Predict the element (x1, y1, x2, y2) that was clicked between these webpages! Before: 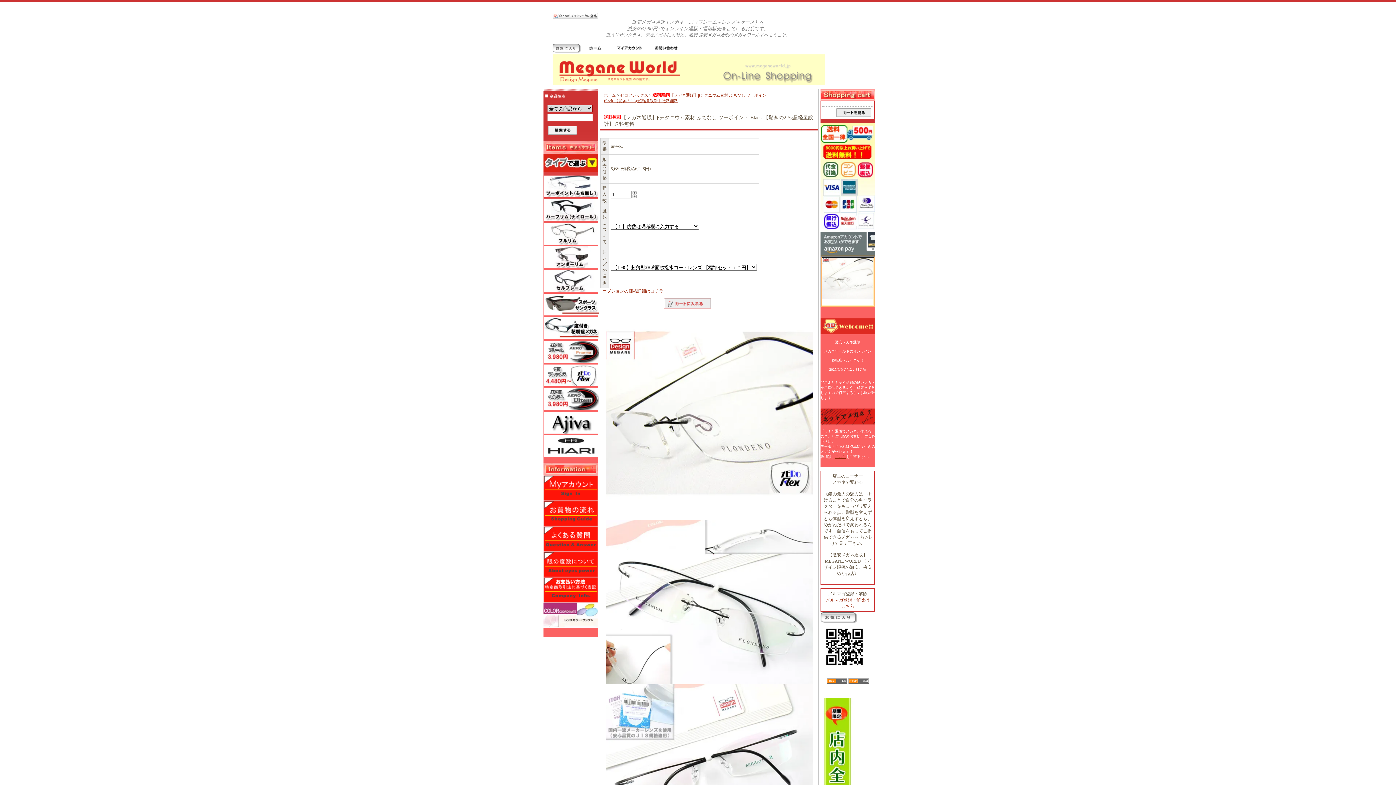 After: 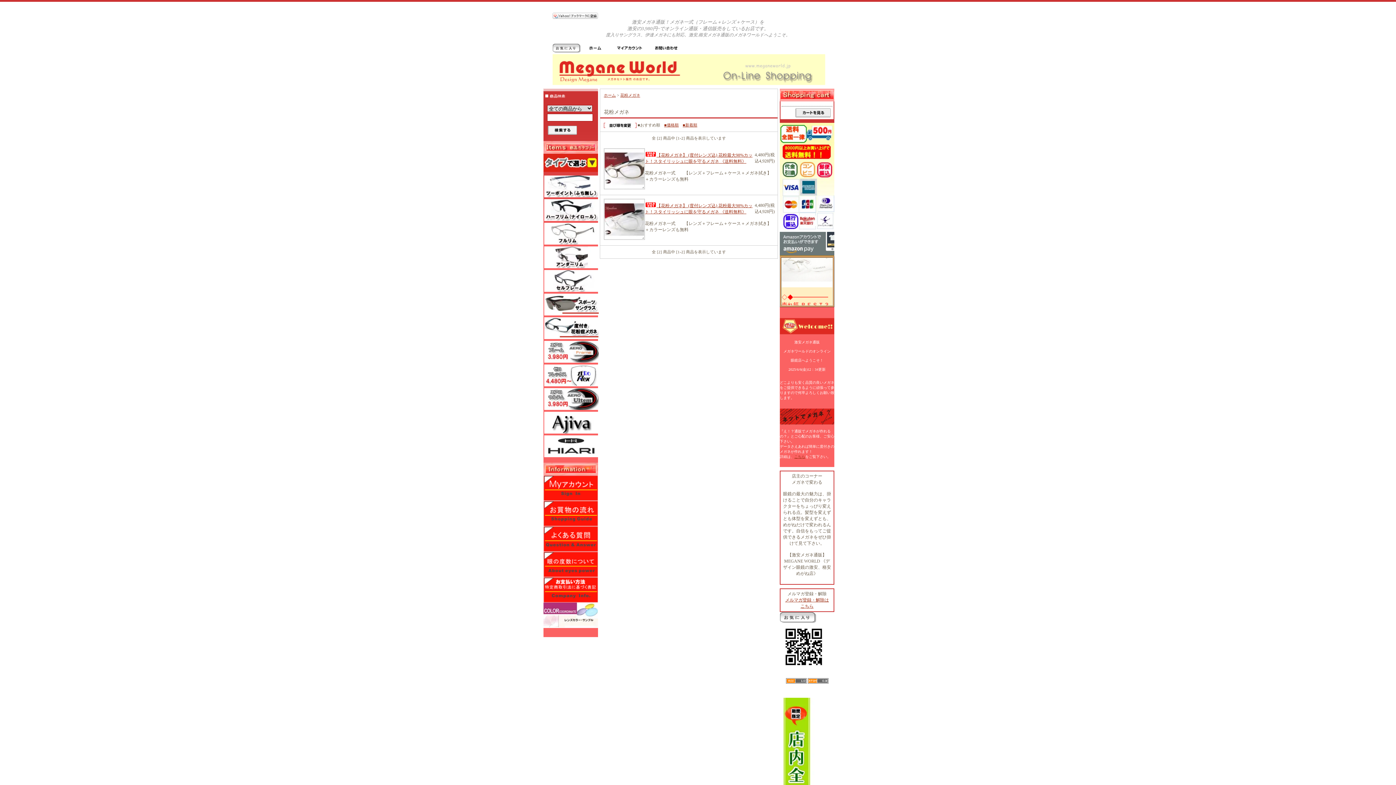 Action: bbox: (543, 317, 598, 341)